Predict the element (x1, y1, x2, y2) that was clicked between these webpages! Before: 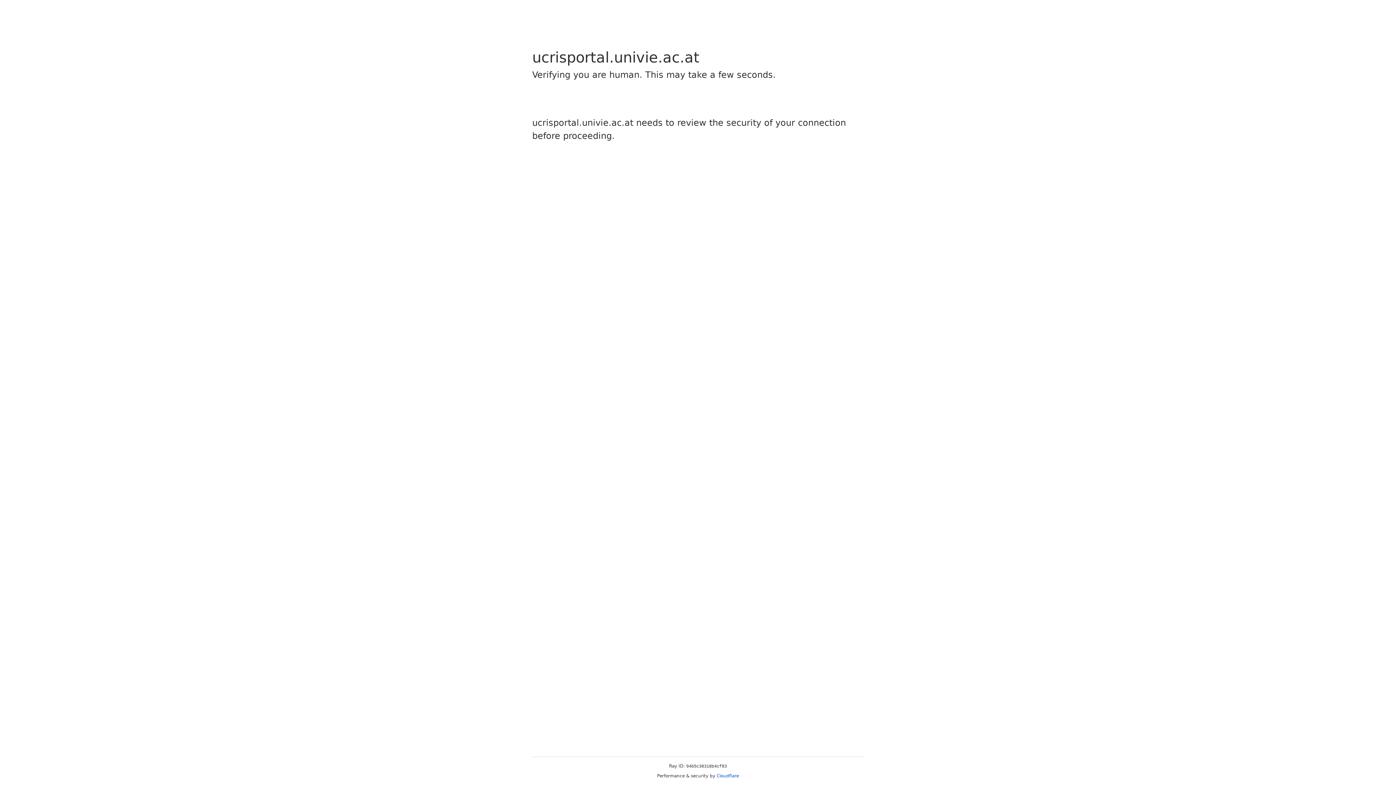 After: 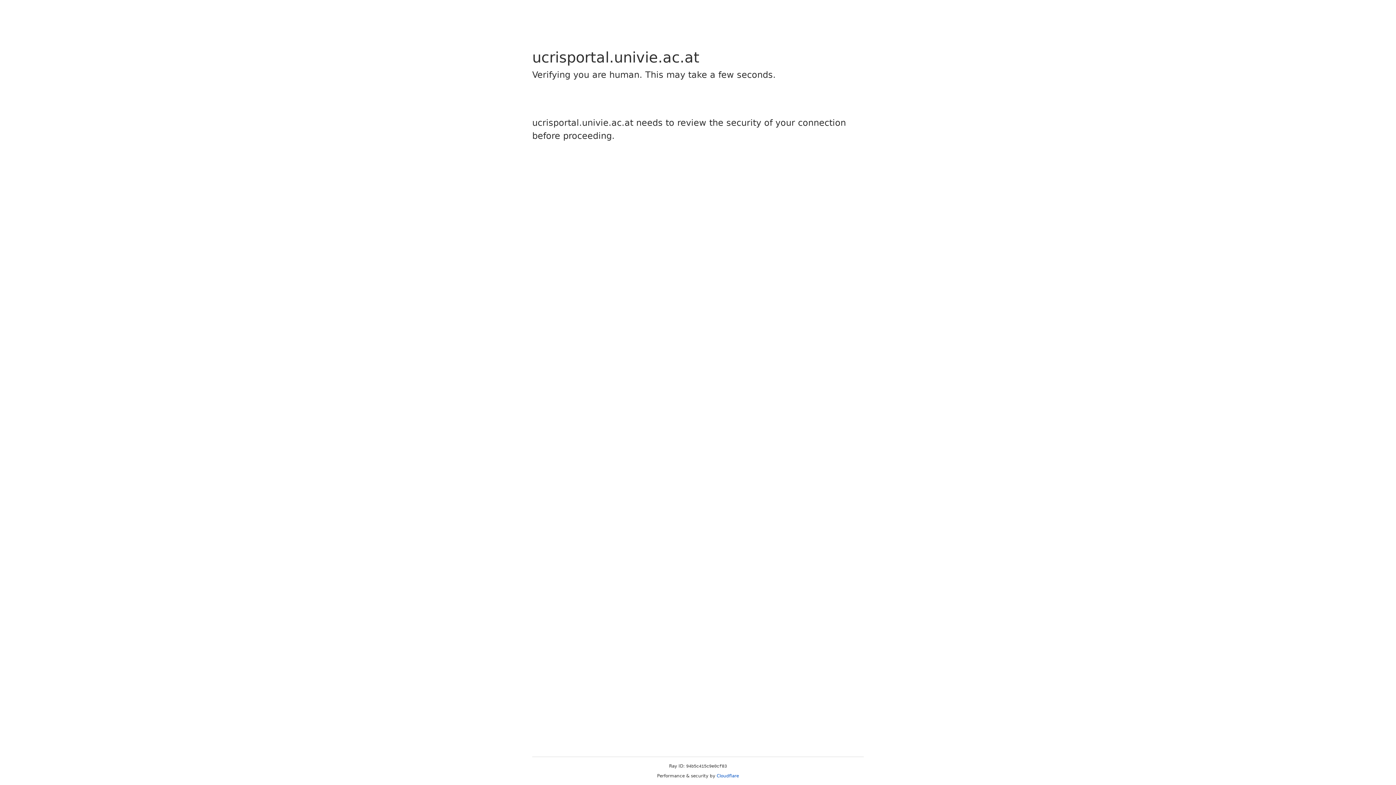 Action: label: Cloudflare bbox: (716, 773, 739, 778)